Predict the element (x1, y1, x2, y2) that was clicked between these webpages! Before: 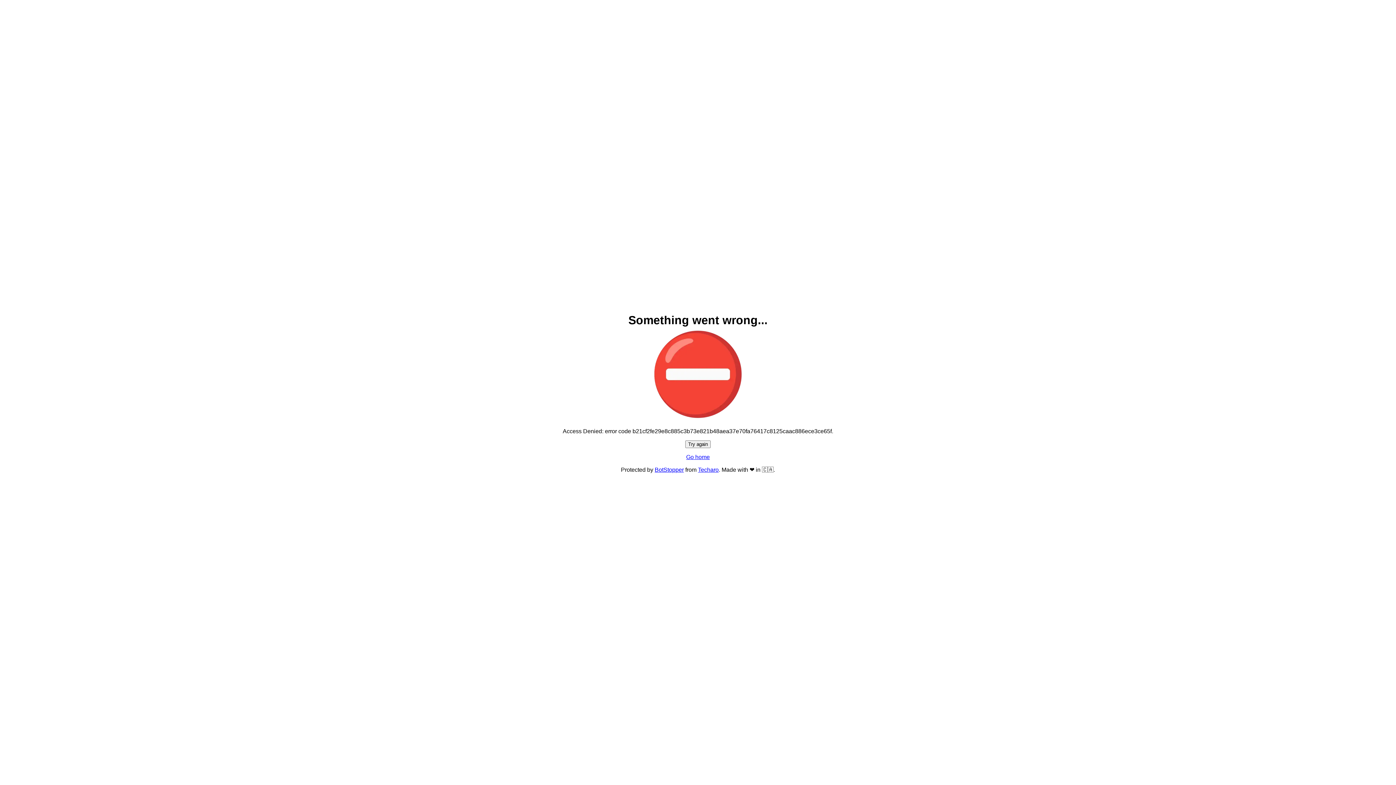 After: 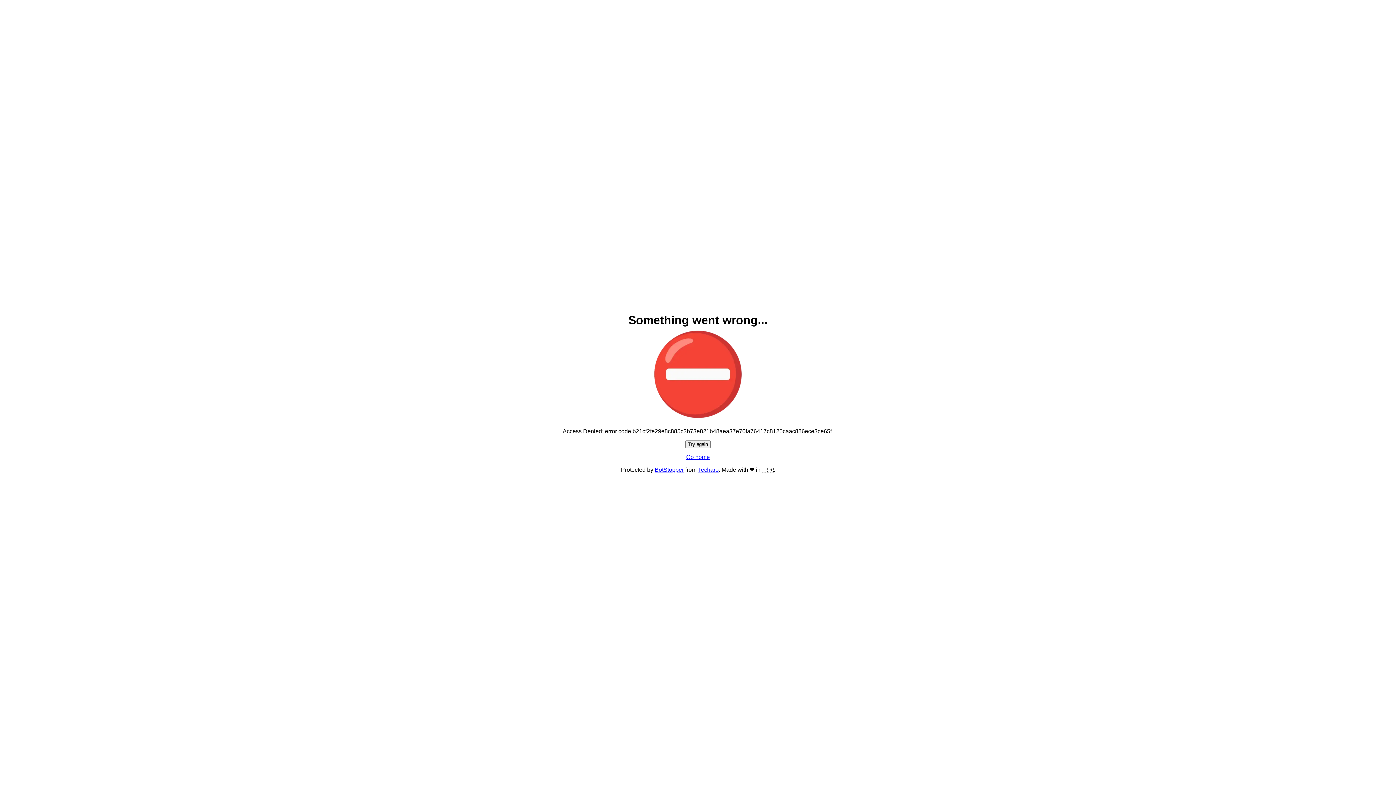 Action: bbox: (685, 440, 710, 448) label: Try again